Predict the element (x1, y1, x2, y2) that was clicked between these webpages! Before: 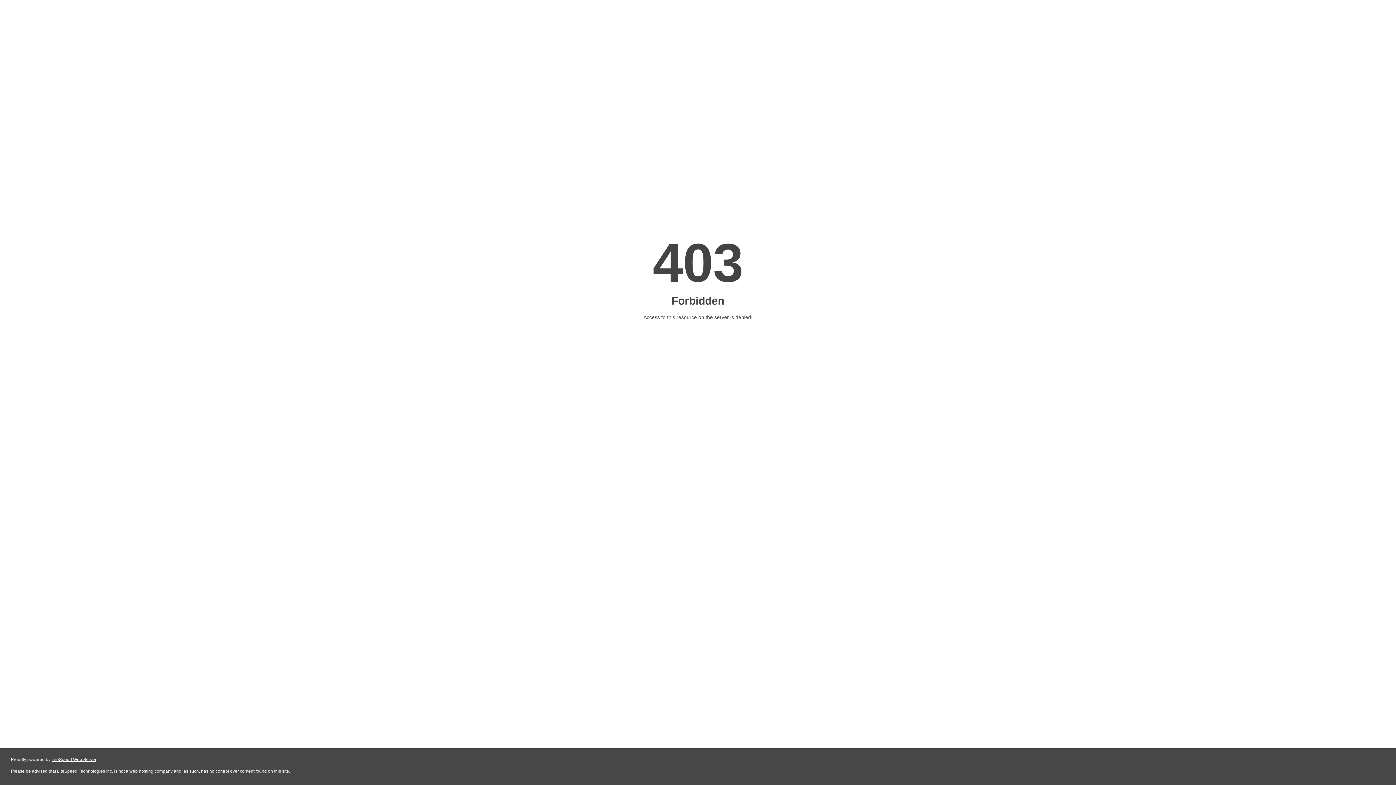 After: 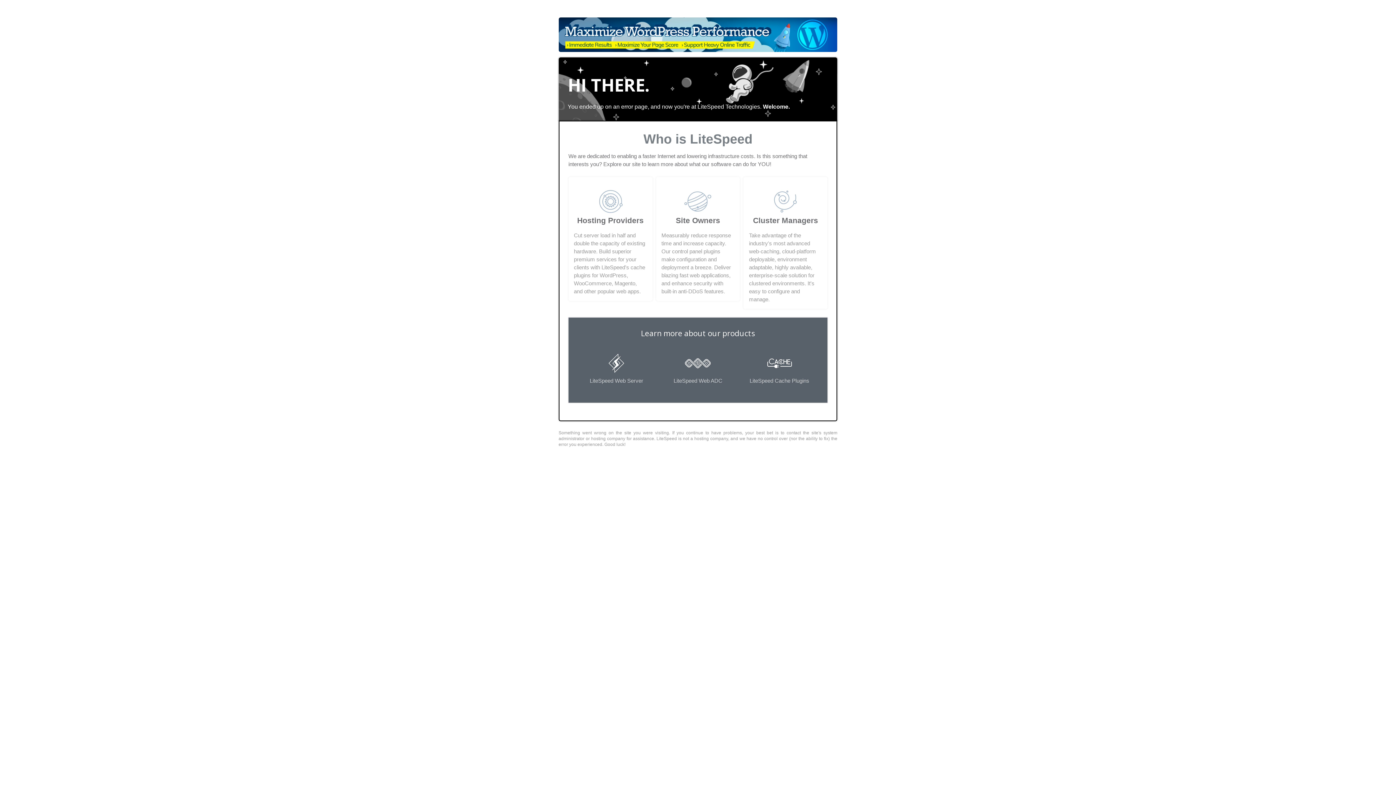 Action: bbox: (51, 757, 96, 762) label: LiteSpeed Web Server